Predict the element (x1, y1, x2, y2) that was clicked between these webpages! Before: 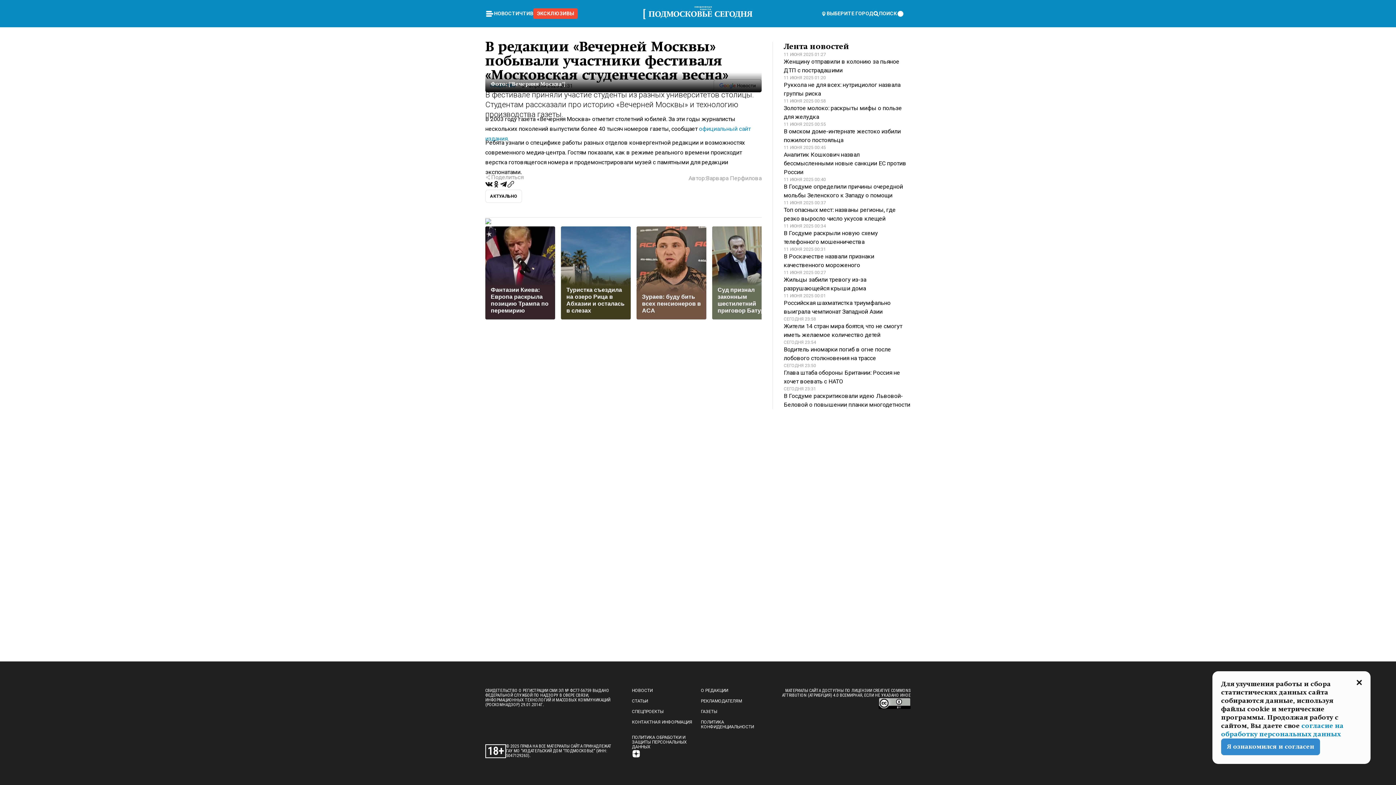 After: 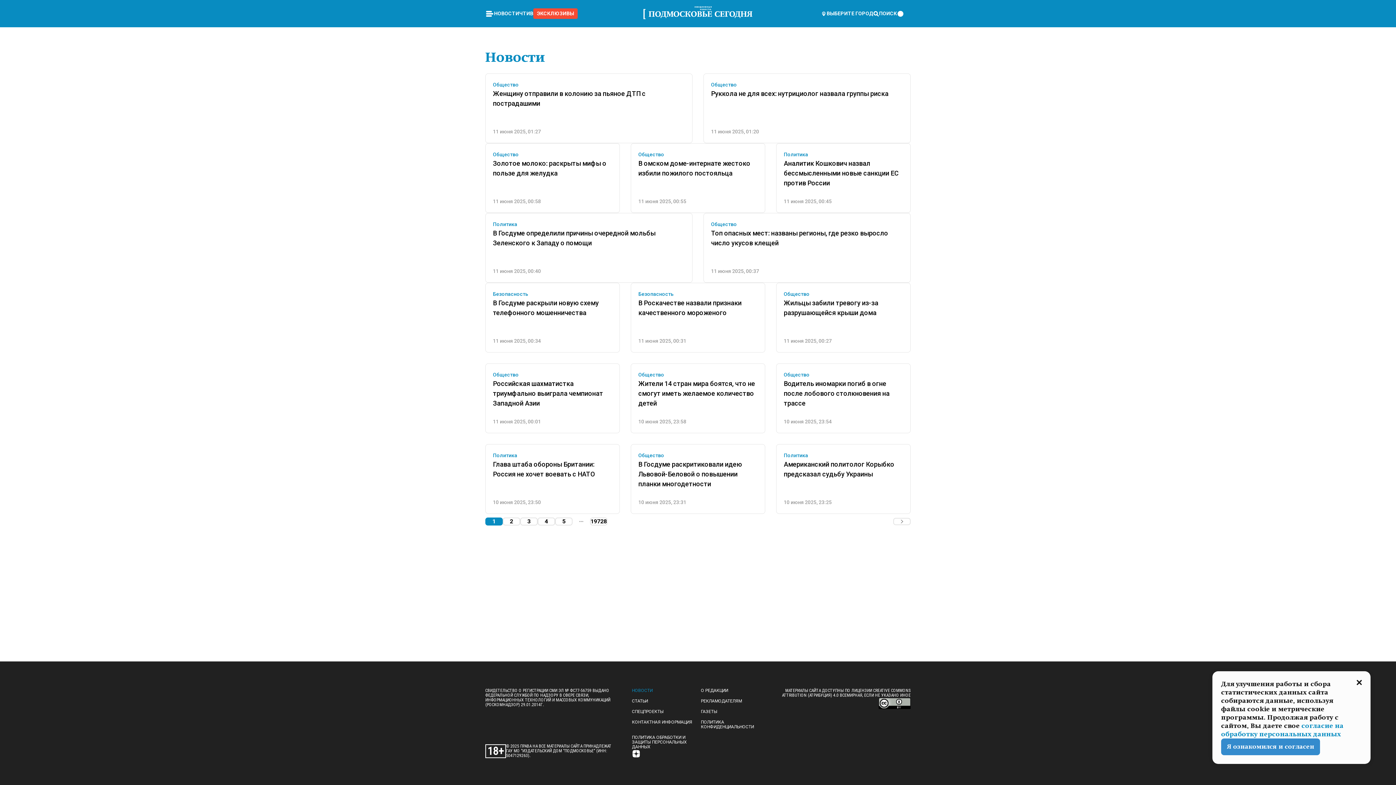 Action: label: НОВОСТИ bbox: (632, 688, 652, 693)